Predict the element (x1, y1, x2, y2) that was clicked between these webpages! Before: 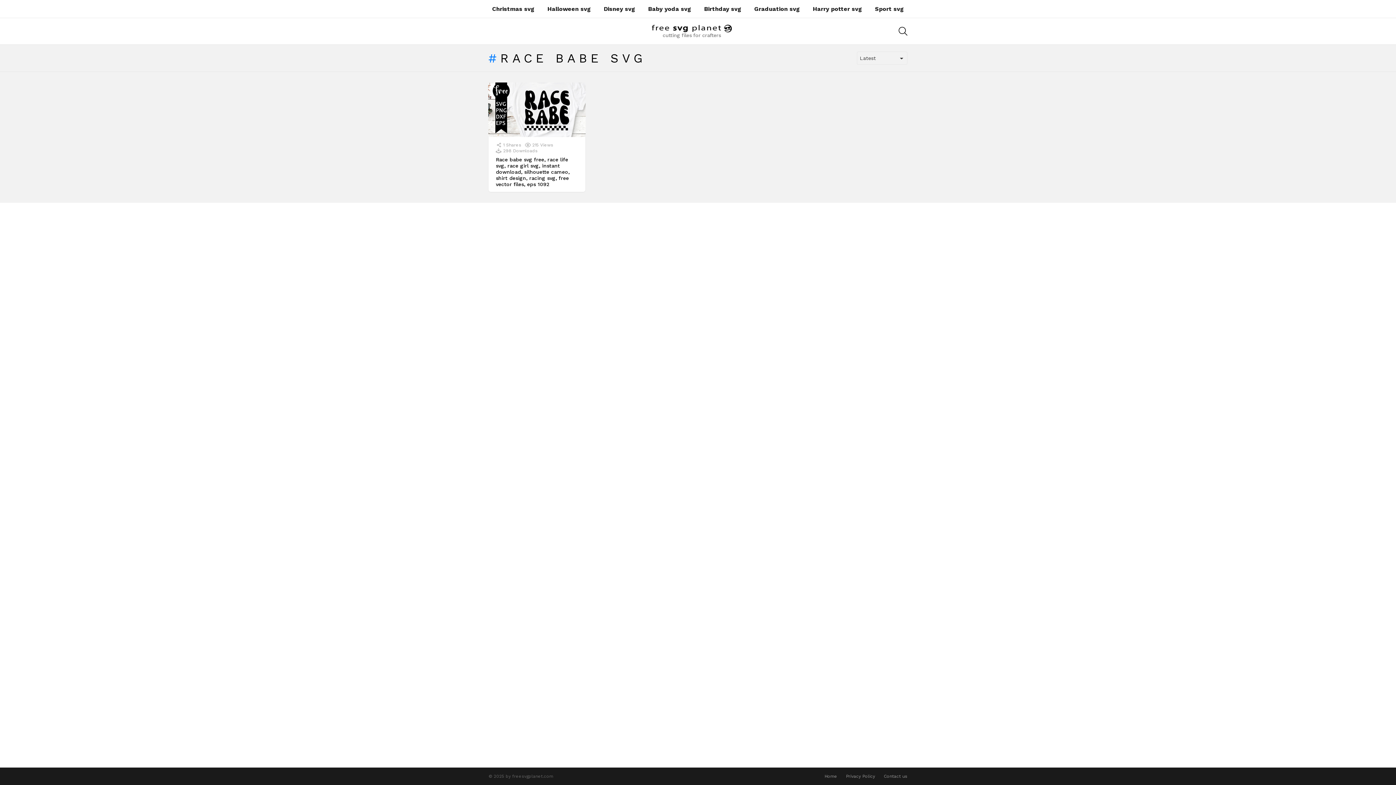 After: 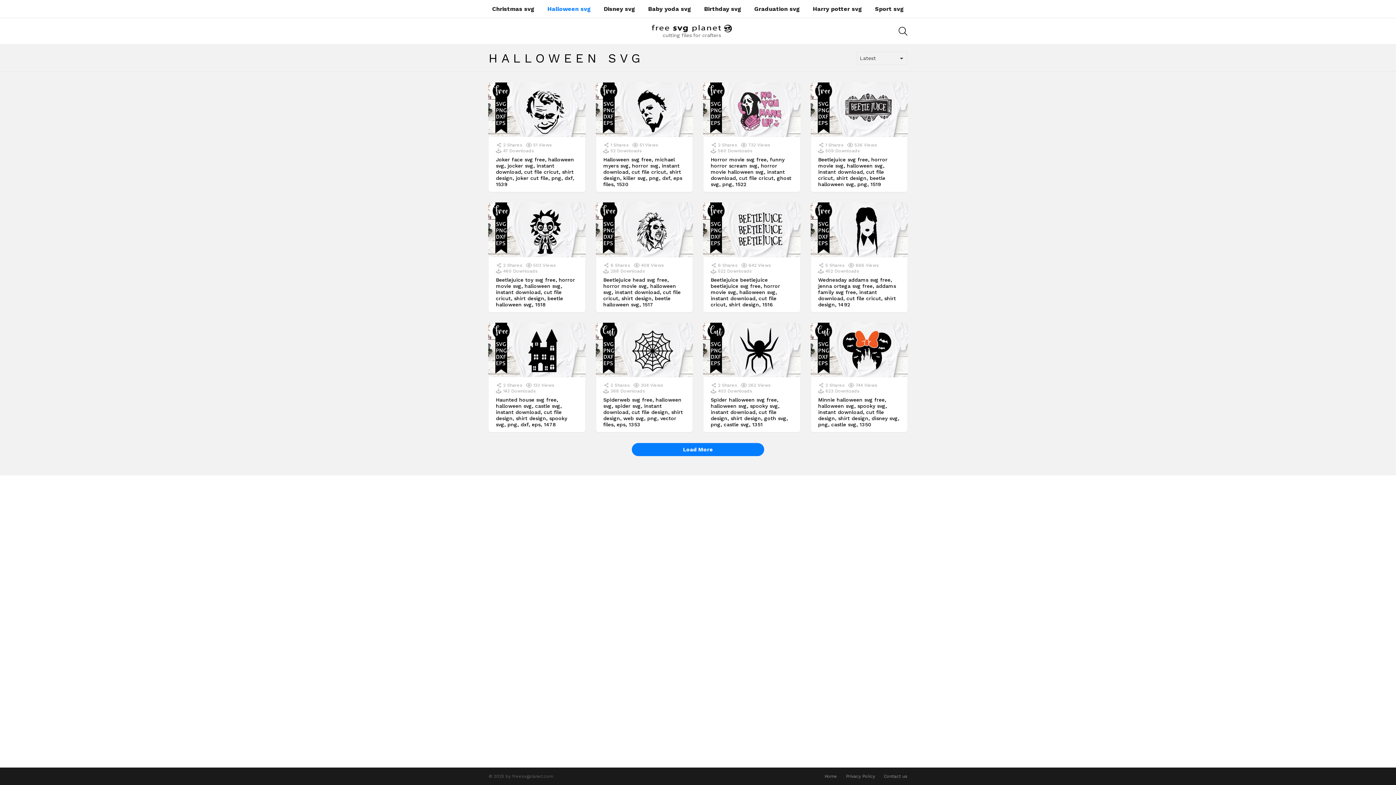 Action: bbox: (544, 3, 594, 14) label: Halloween svg